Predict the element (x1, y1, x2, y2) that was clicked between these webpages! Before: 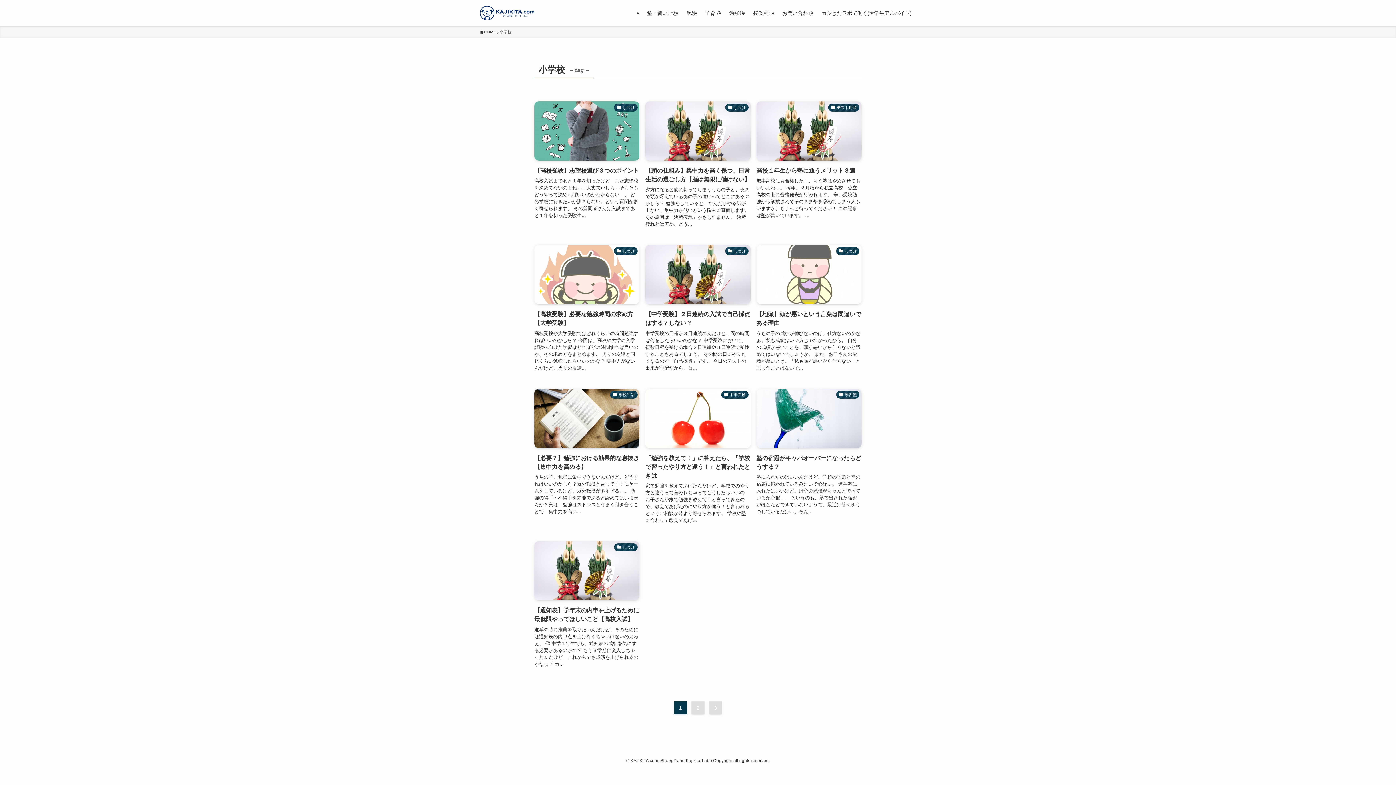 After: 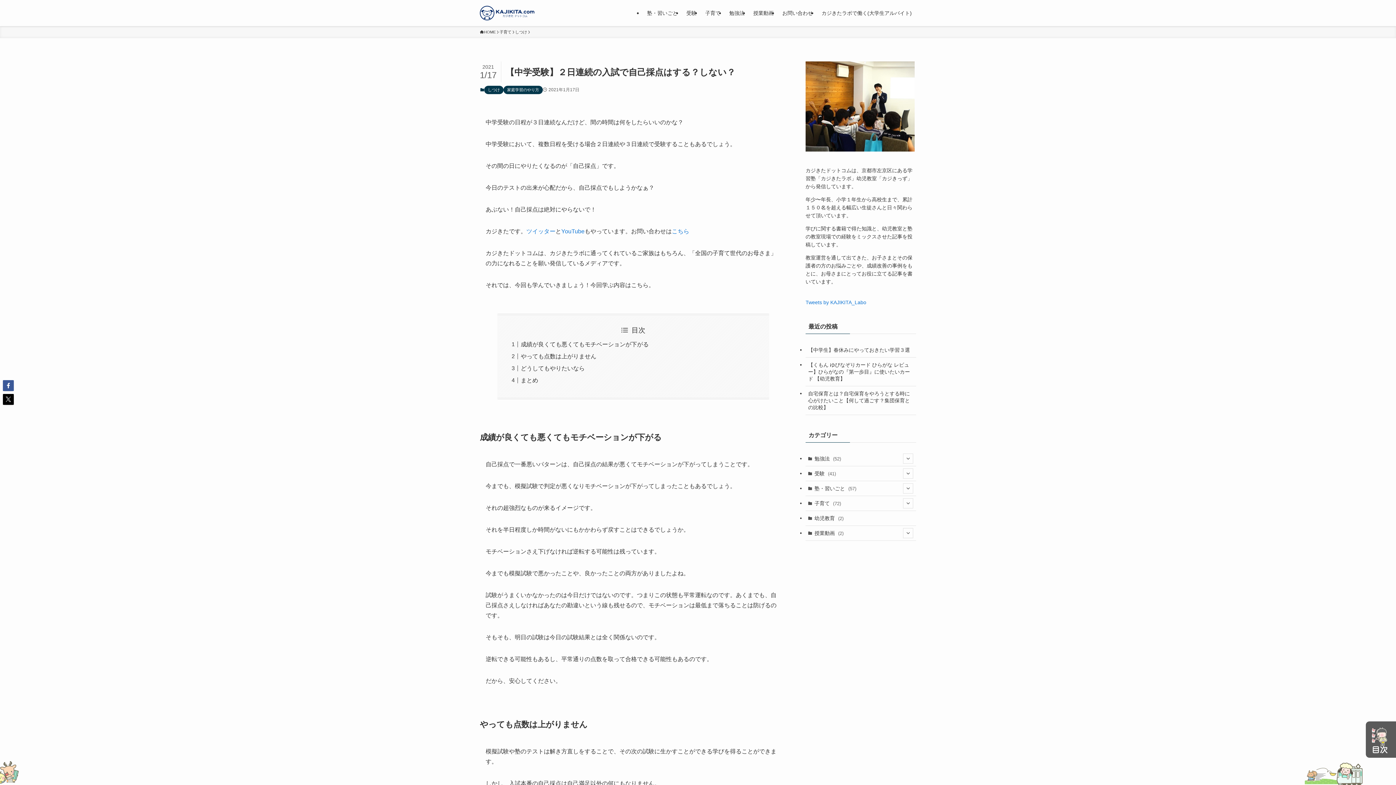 Action: bbox: (645, 245, 750, 374) label: しつけ
【中学受験】２日連続の入試で自己採点はする？しない？
中学受験の日程が３日連続なんだけど、間の時間は何をしたらいいのかな？ 中学受験において、複数日程を受ける場合２日連続や３日連続で受験することもあるでしょう。 その間の日にやりたくなるのが「自己採点」です。 今日のテストの出来が心配だから、自...